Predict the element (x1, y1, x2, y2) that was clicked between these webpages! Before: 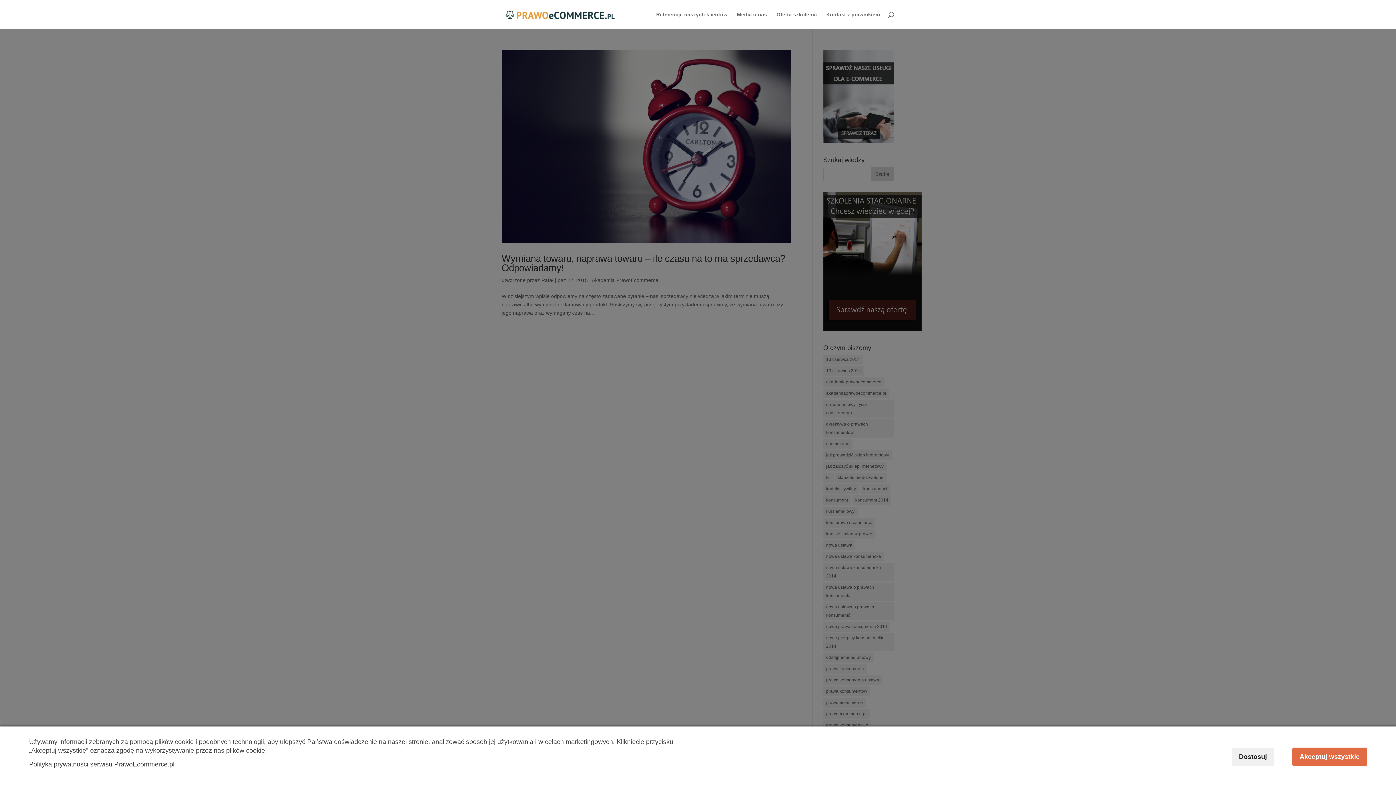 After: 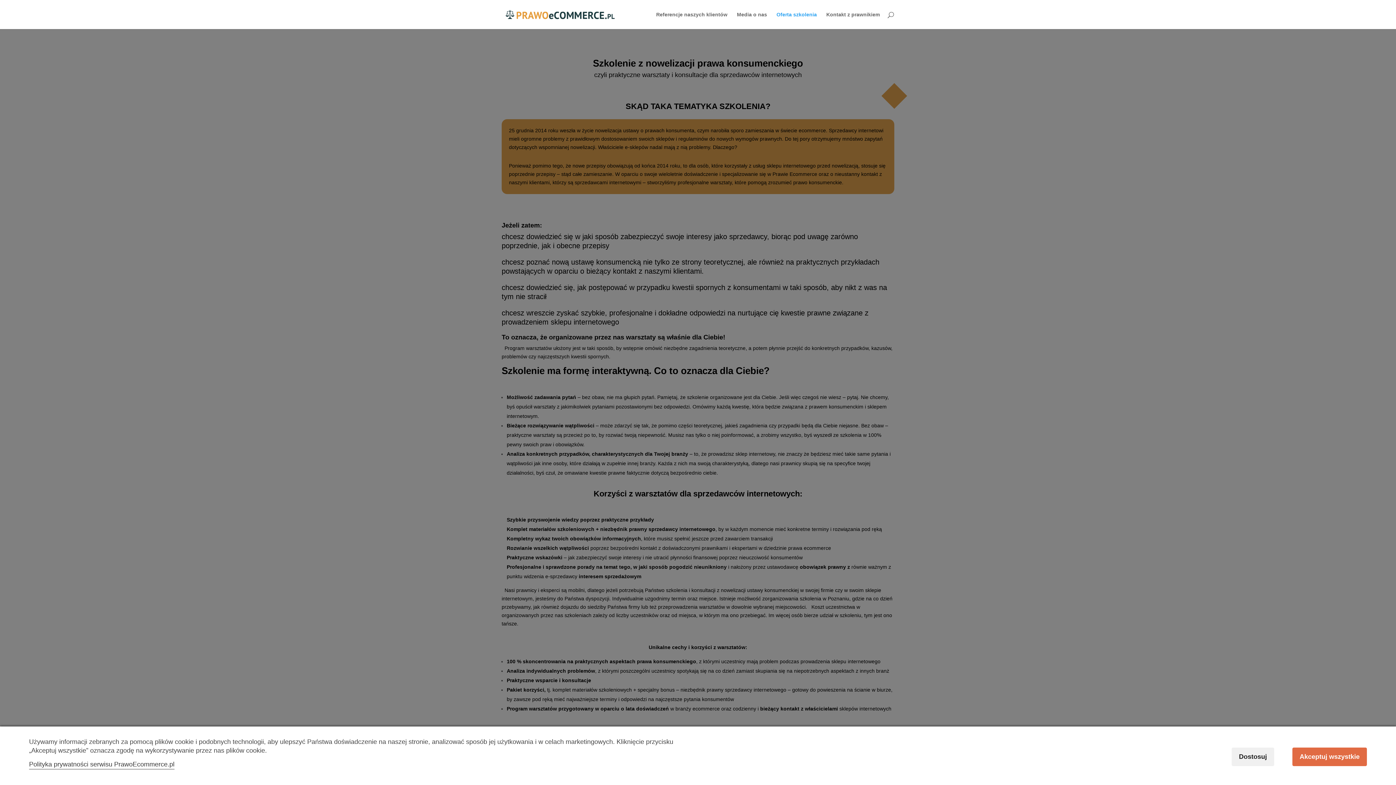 Action: label: Oferta szkolenia bbox: (776, 12, 817, 29)